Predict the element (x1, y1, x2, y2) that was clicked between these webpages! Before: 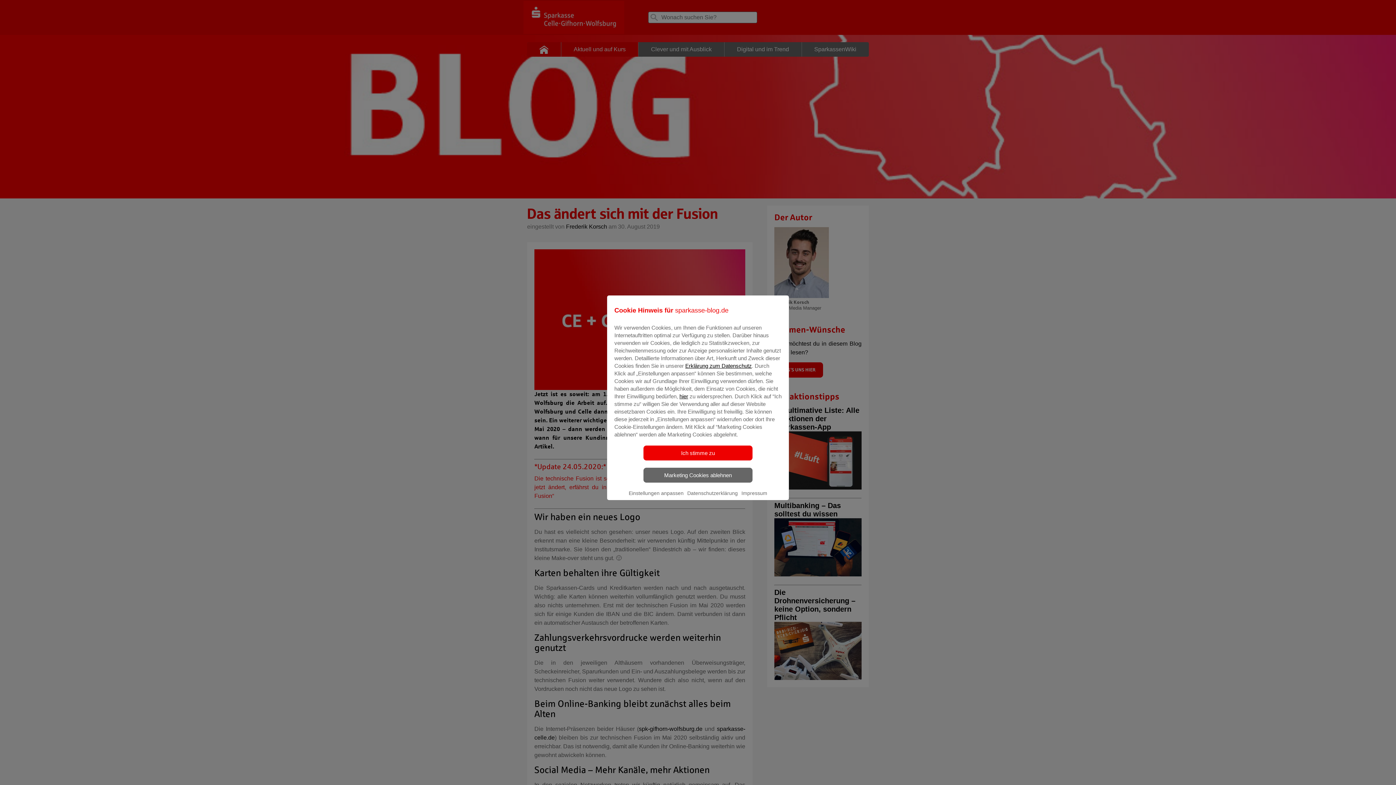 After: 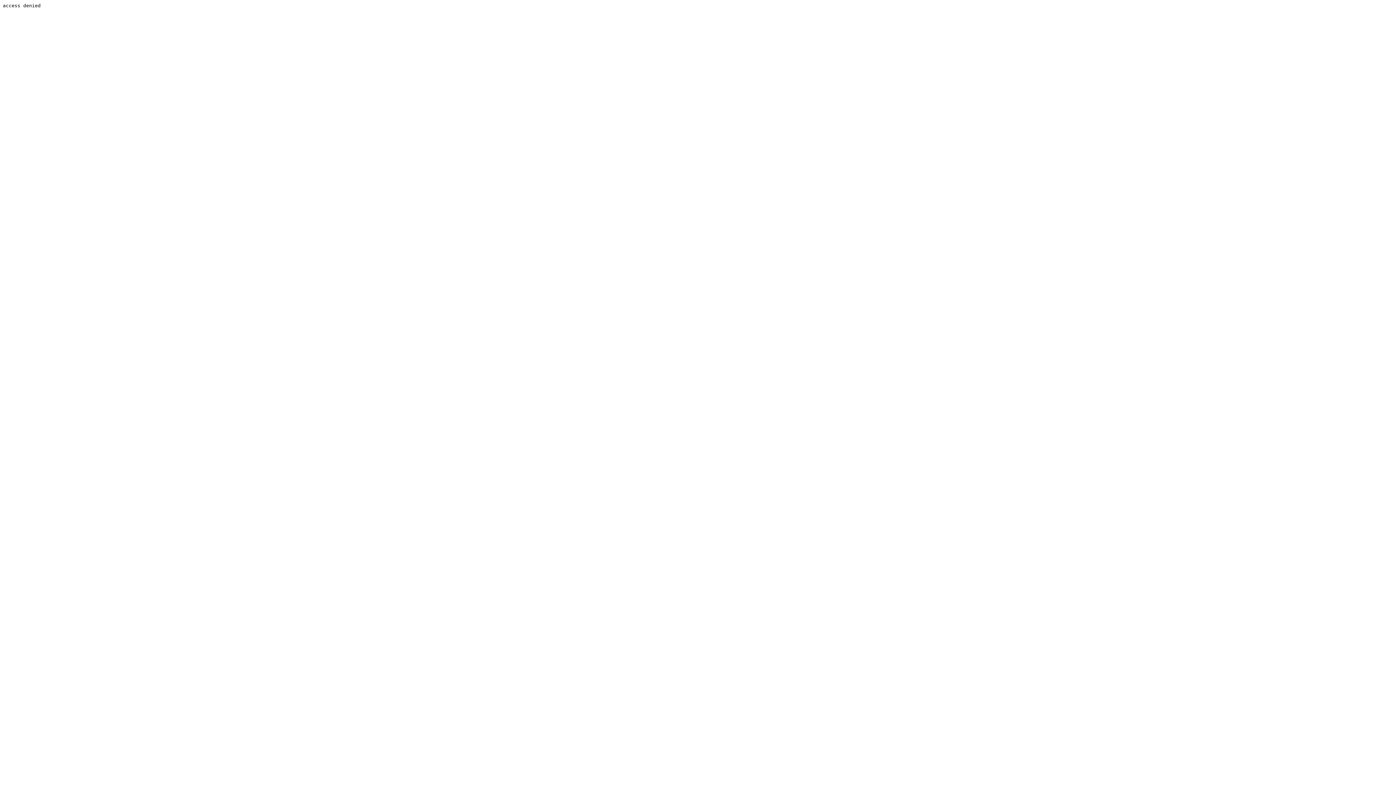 Action: bbox: (739, 486, 769, 503) label: Impressum